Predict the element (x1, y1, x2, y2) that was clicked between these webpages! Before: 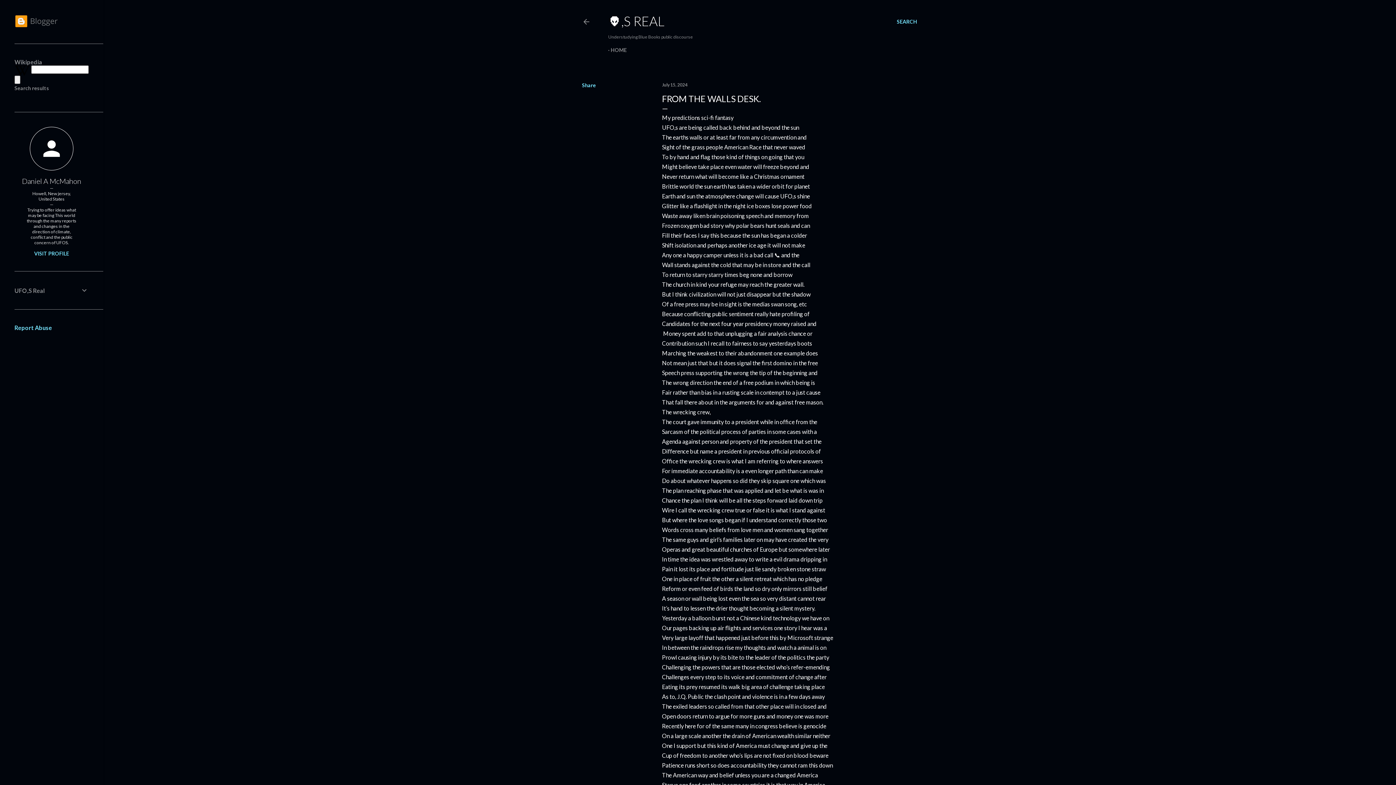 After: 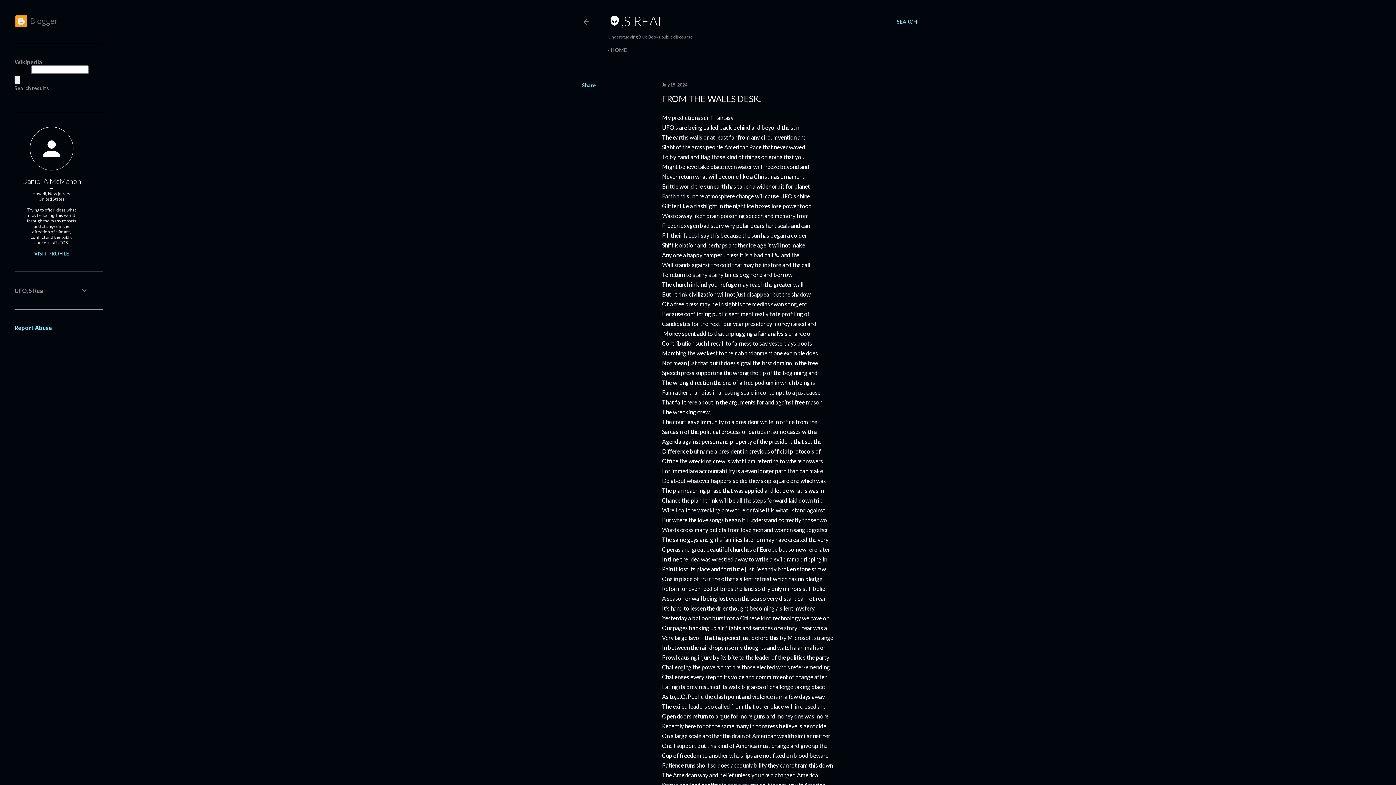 Action: bbox: (662, 82, 687, 87) label: July 15, 2024